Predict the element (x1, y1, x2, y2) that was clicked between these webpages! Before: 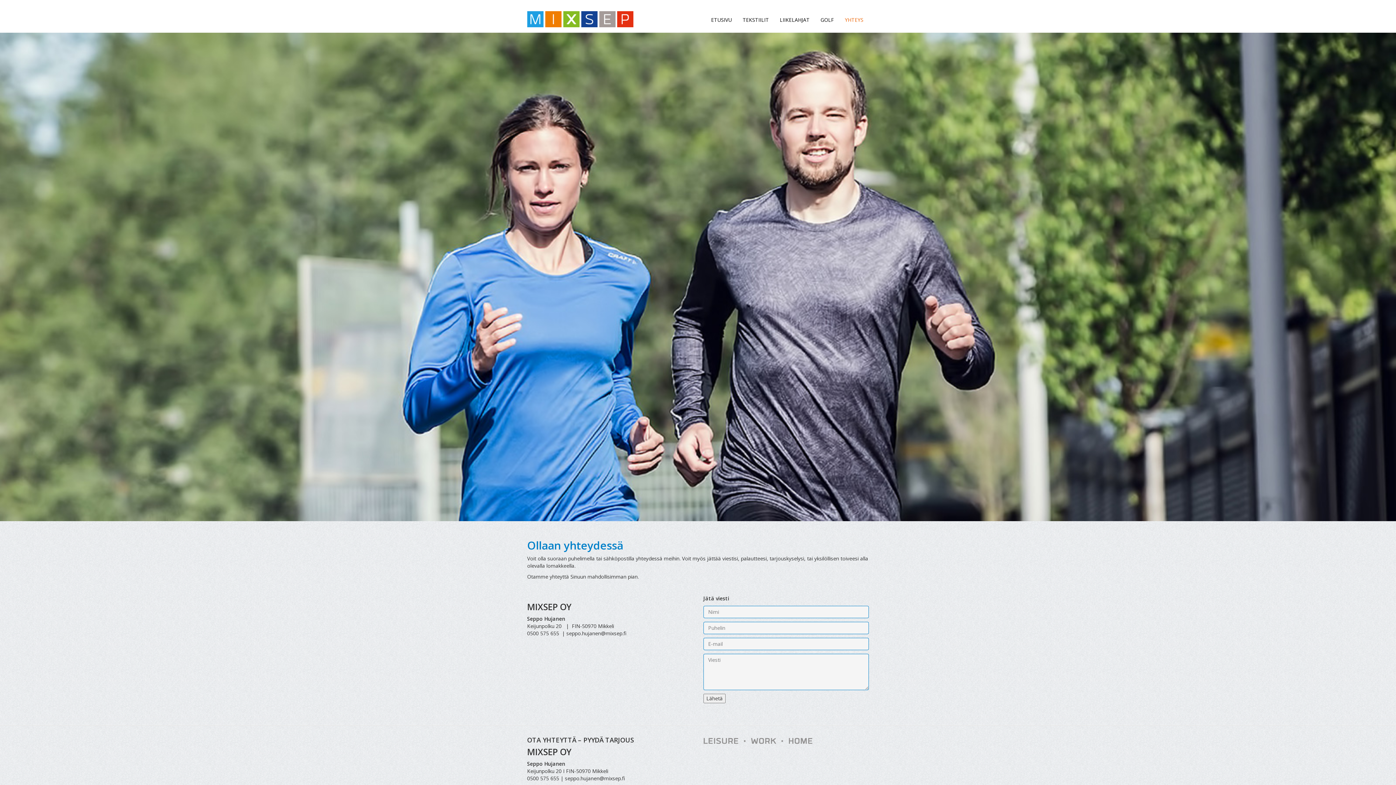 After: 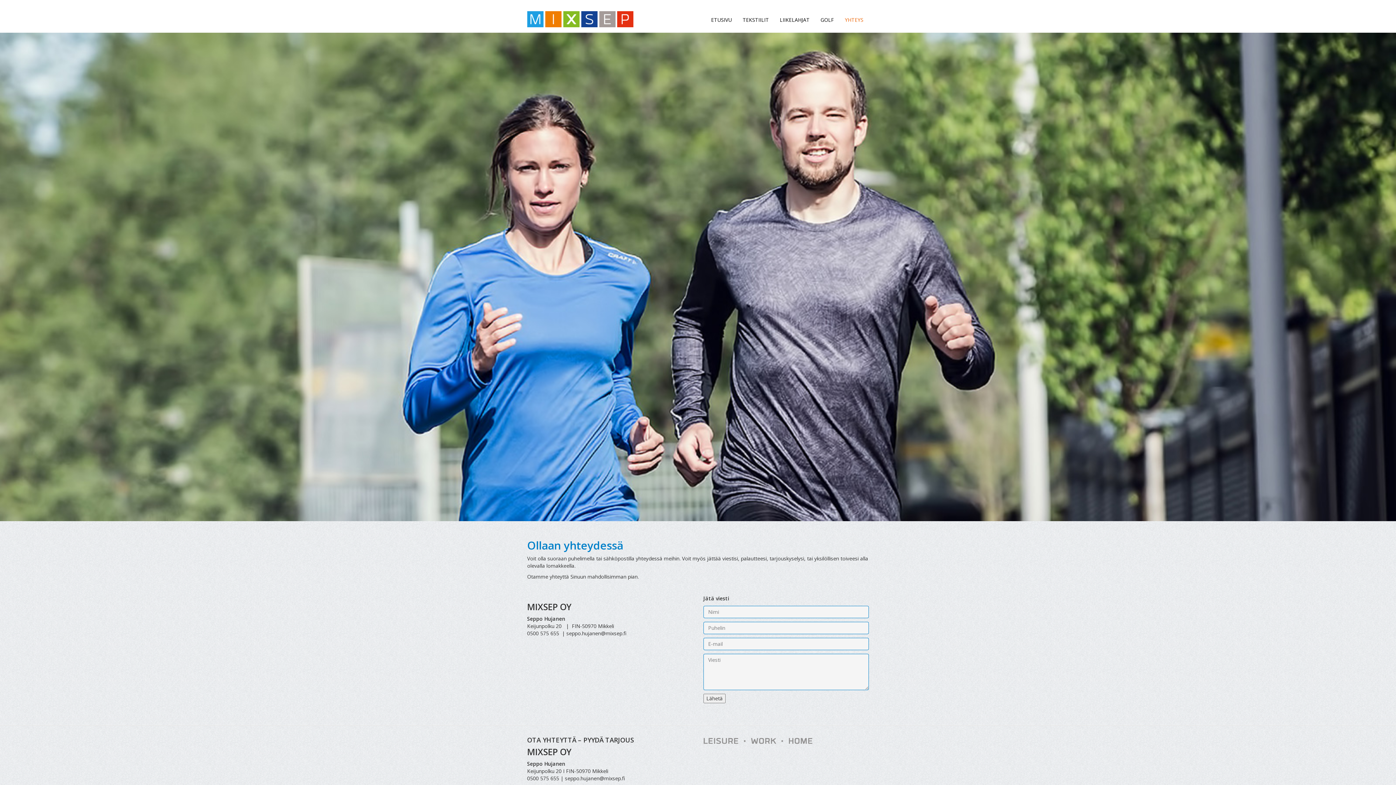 Action: label: YHTEYS bbox: (839, 10, 869, 29)